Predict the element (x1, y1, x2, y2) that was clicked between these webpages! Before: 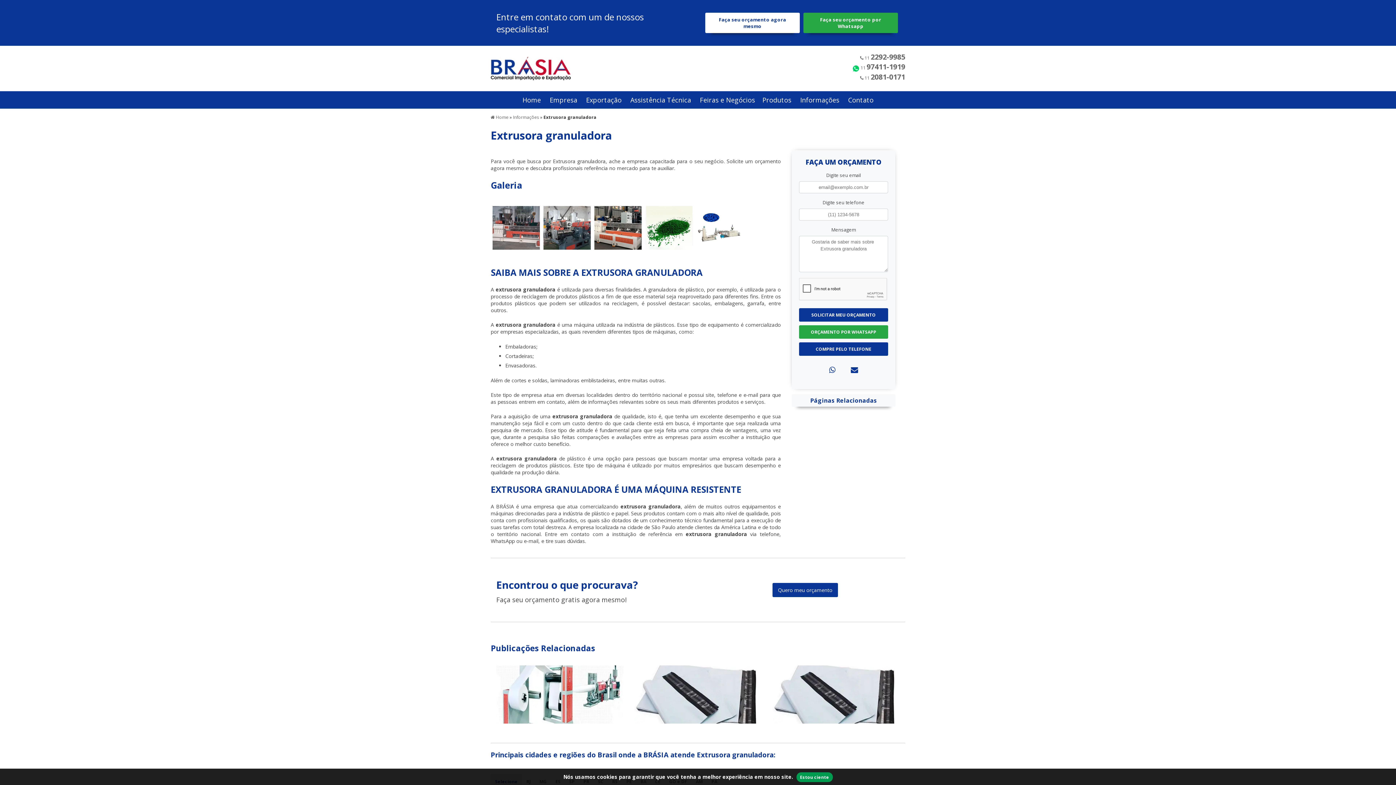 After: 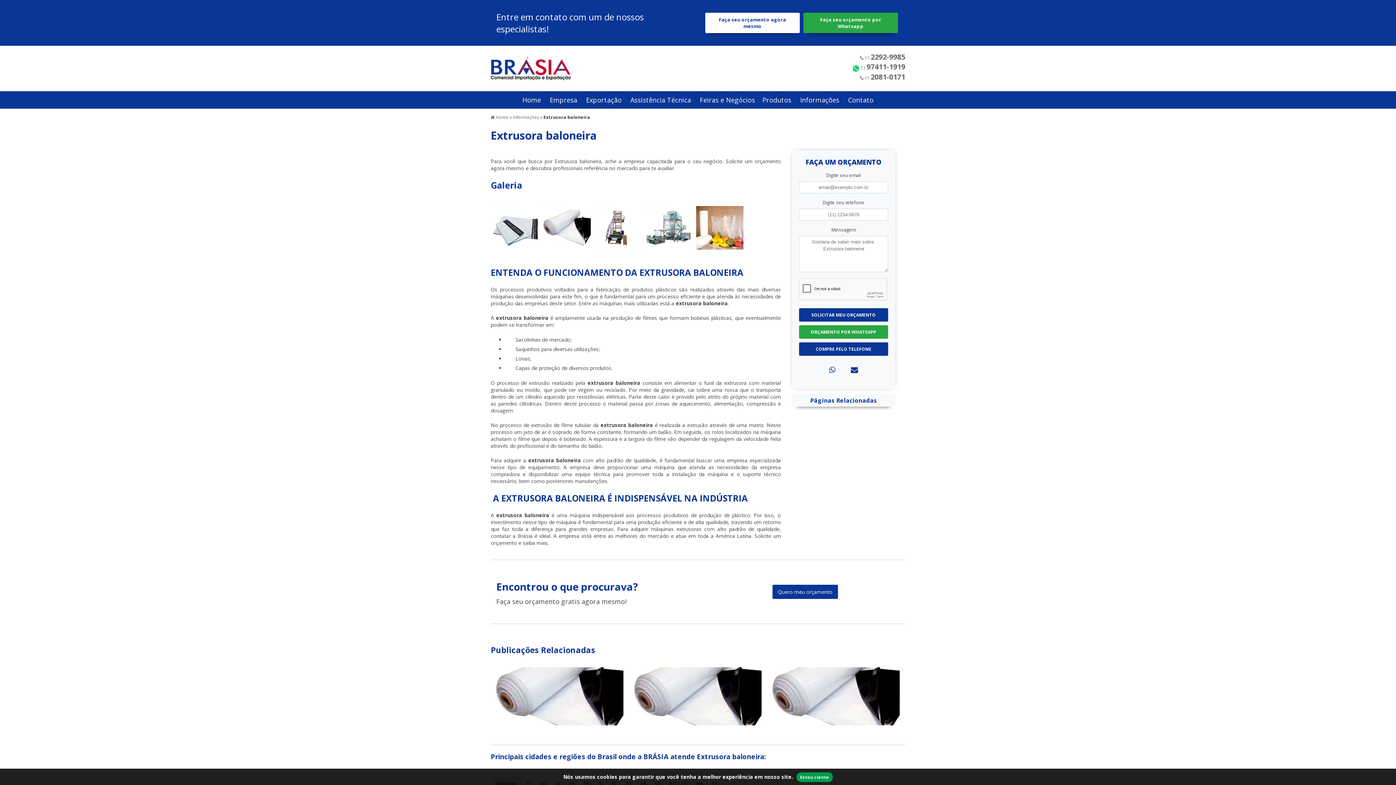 Action: bbox: (634, 665, 761, 724) label: Extrusora baloneira